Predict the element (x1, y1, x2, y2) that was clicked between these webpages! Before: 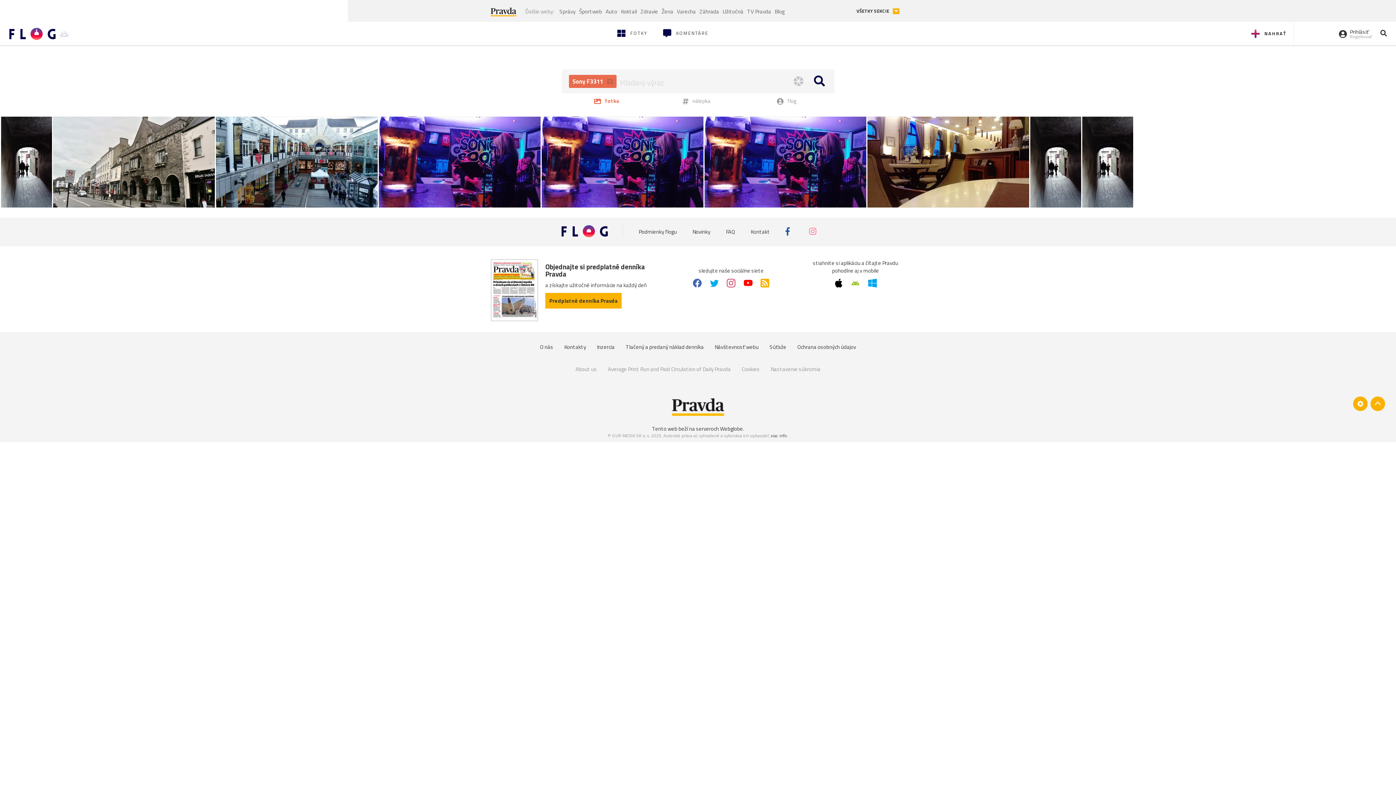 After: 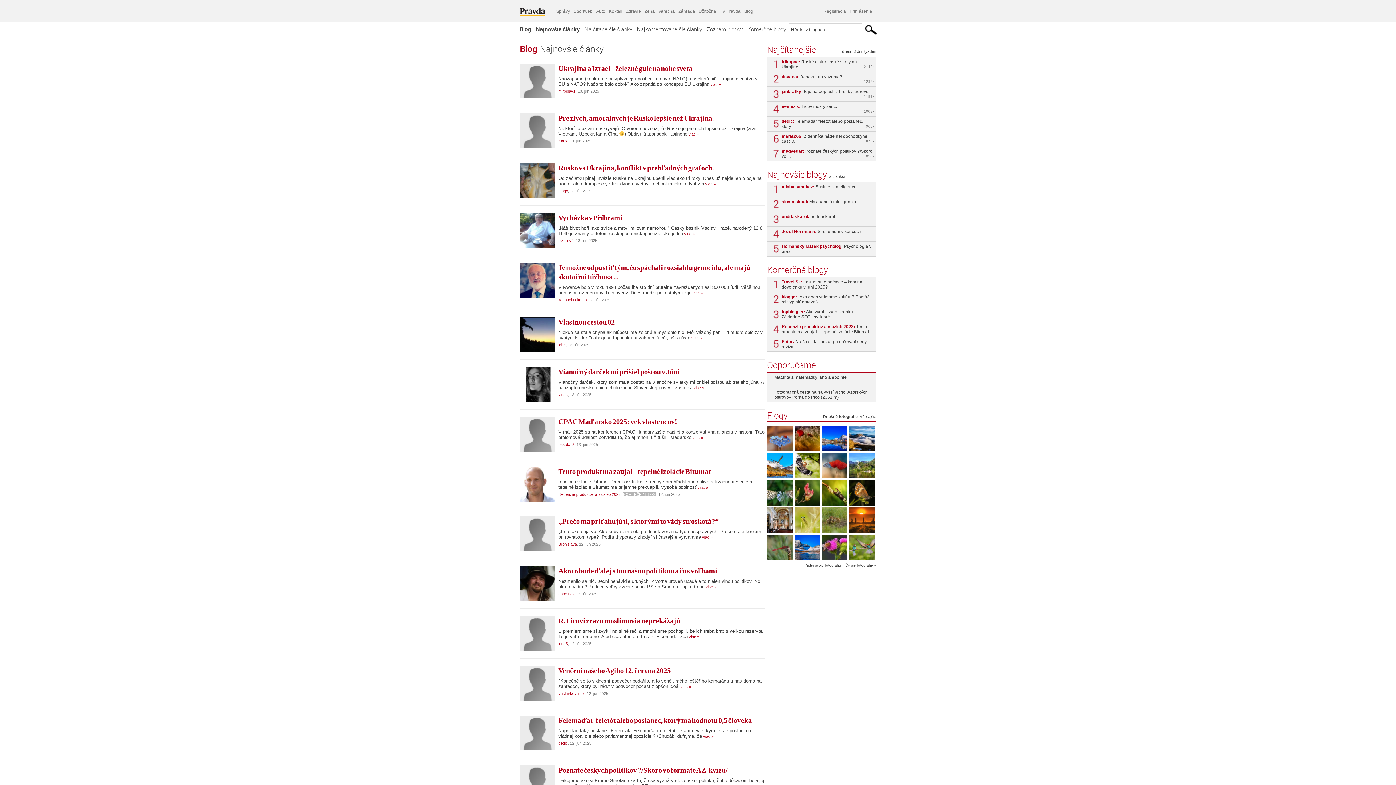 Action: label: Blog bbox: (773, 5, 786, 16)